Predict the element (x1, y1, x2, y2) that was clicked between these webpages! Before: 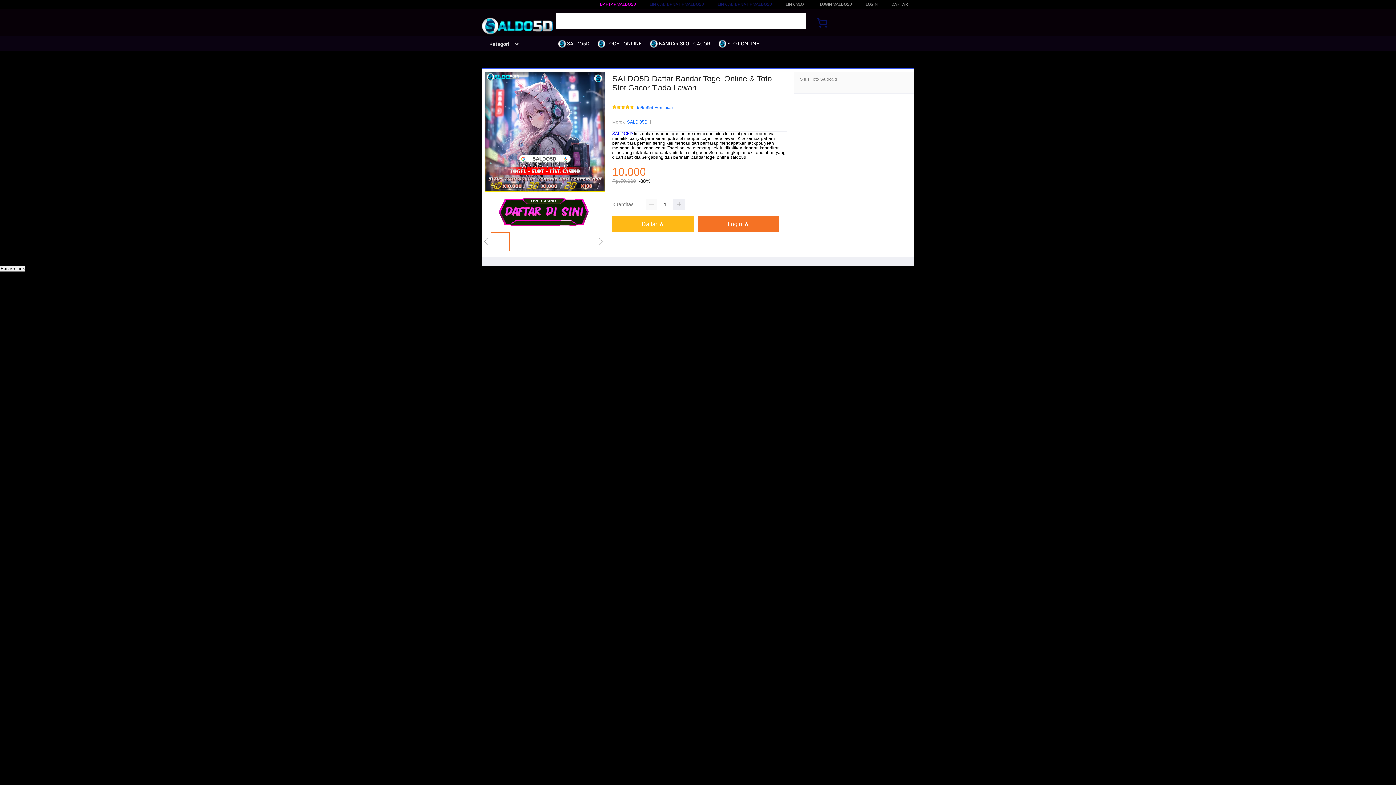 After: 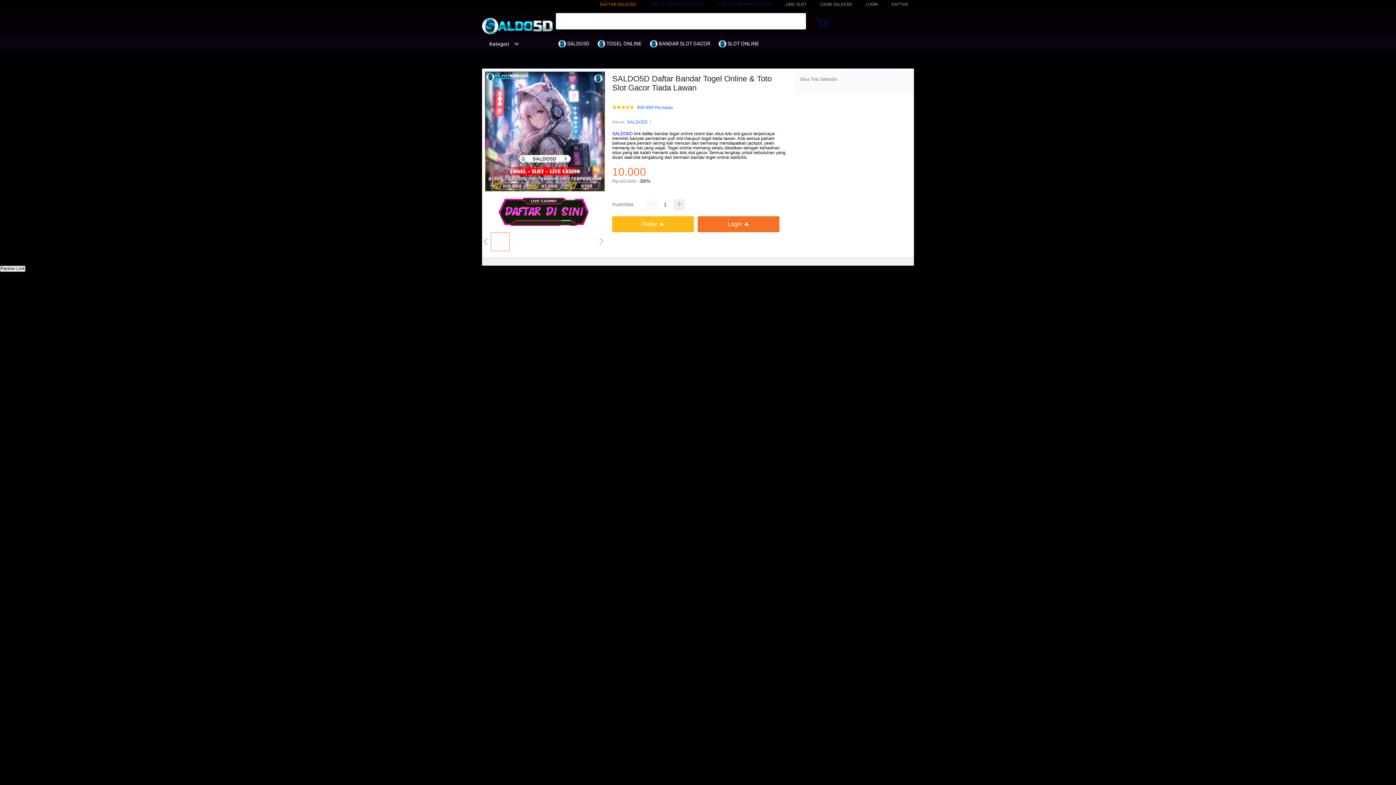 Action: bbox: (600, 1, 636, 6) label: DAFTAR SALDO5D